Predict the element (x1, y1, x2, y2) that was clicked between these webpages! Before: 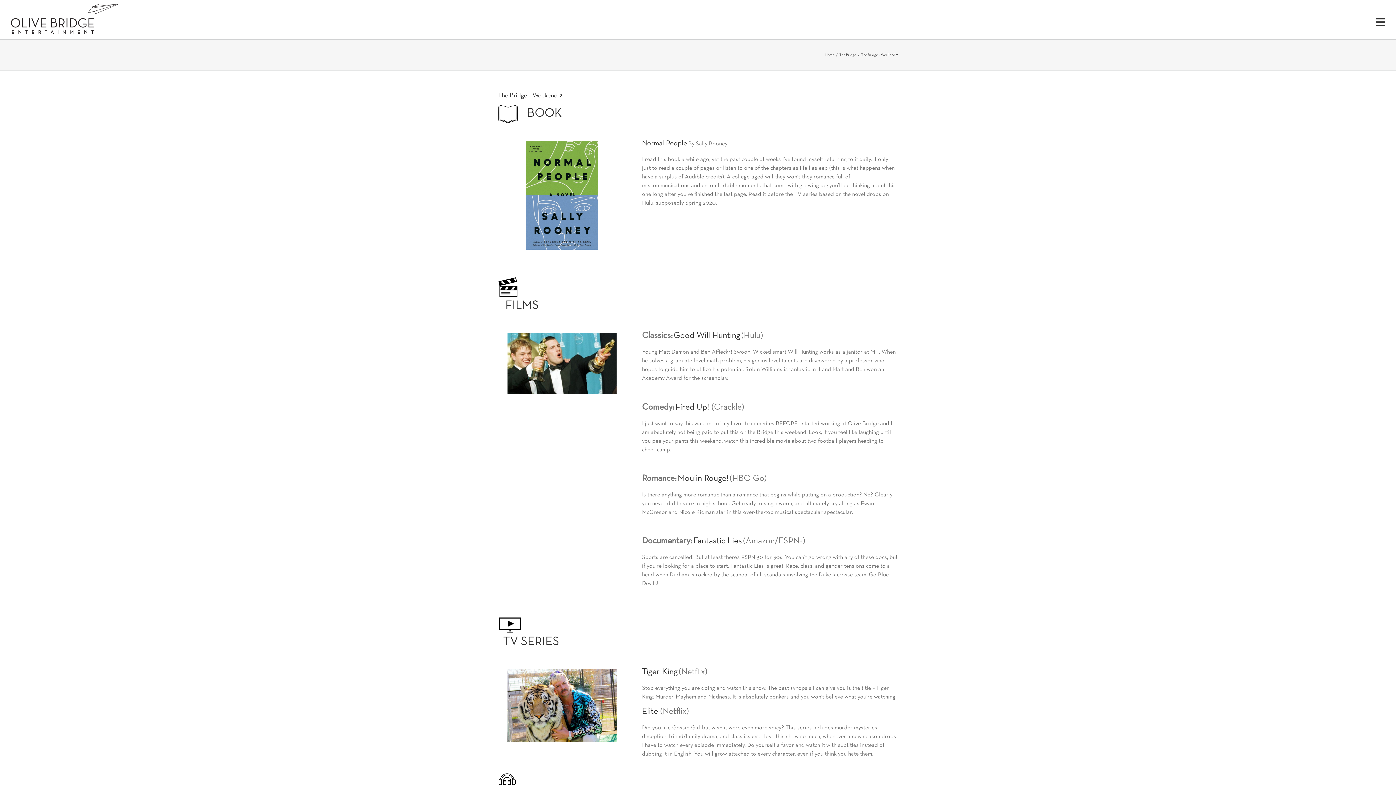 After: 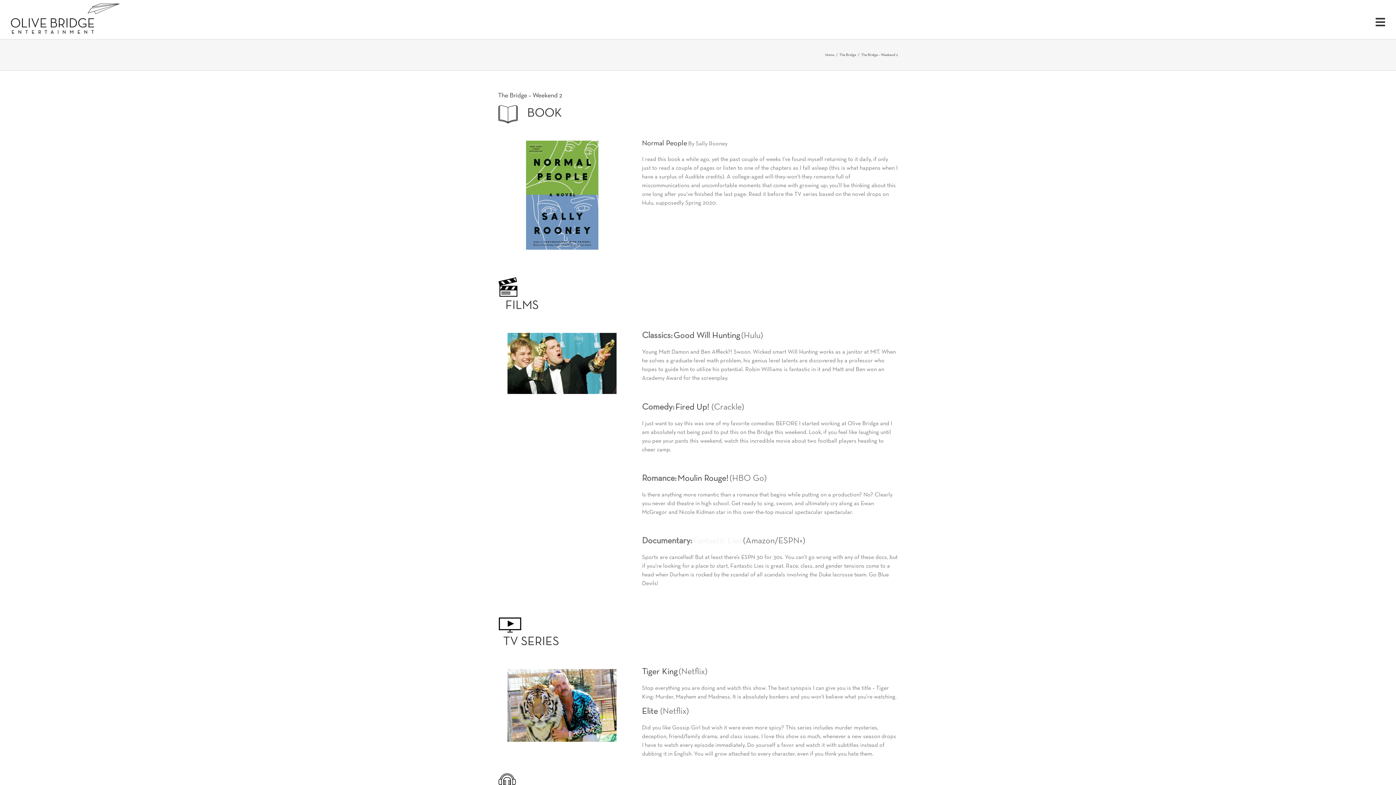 Action: label: Fantastic Lies bbox: (693, 537, 742, 545)